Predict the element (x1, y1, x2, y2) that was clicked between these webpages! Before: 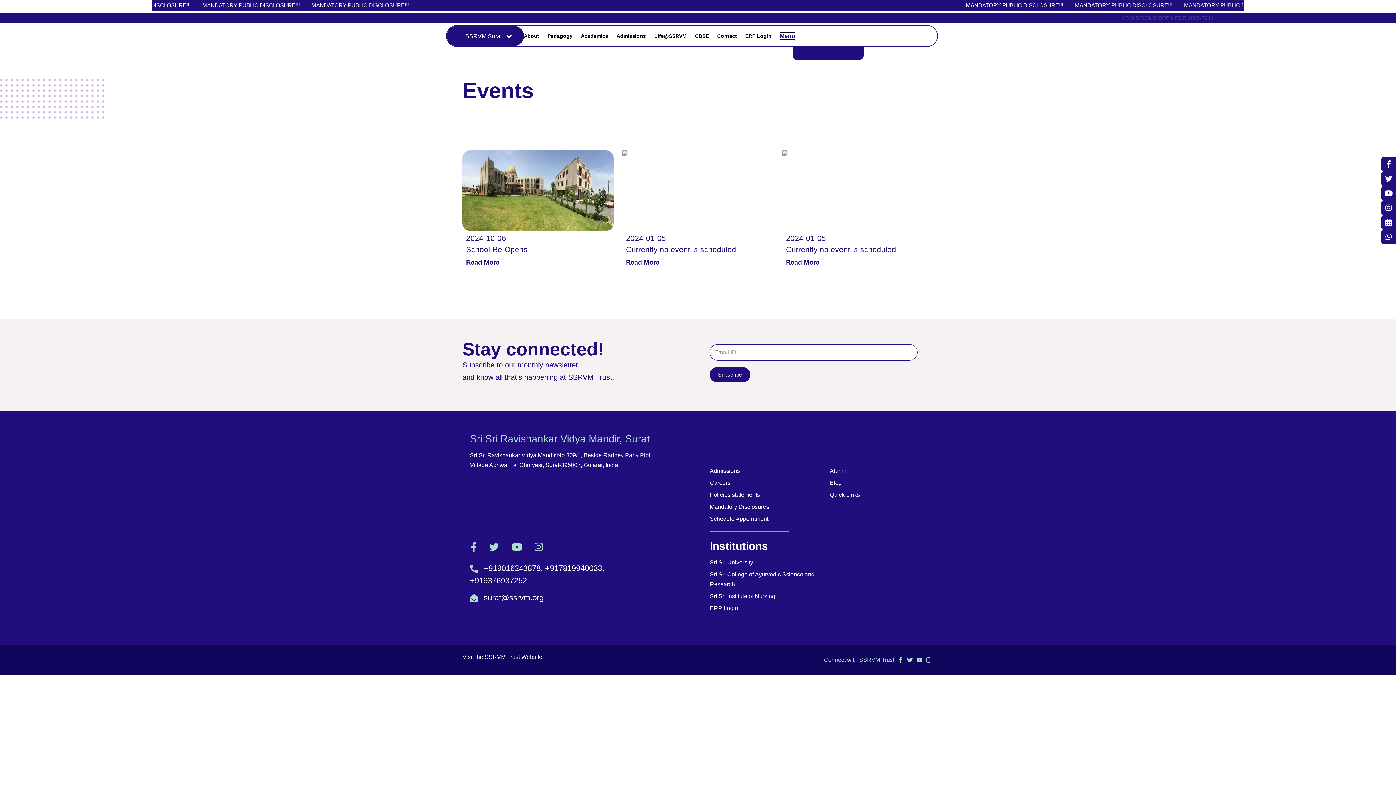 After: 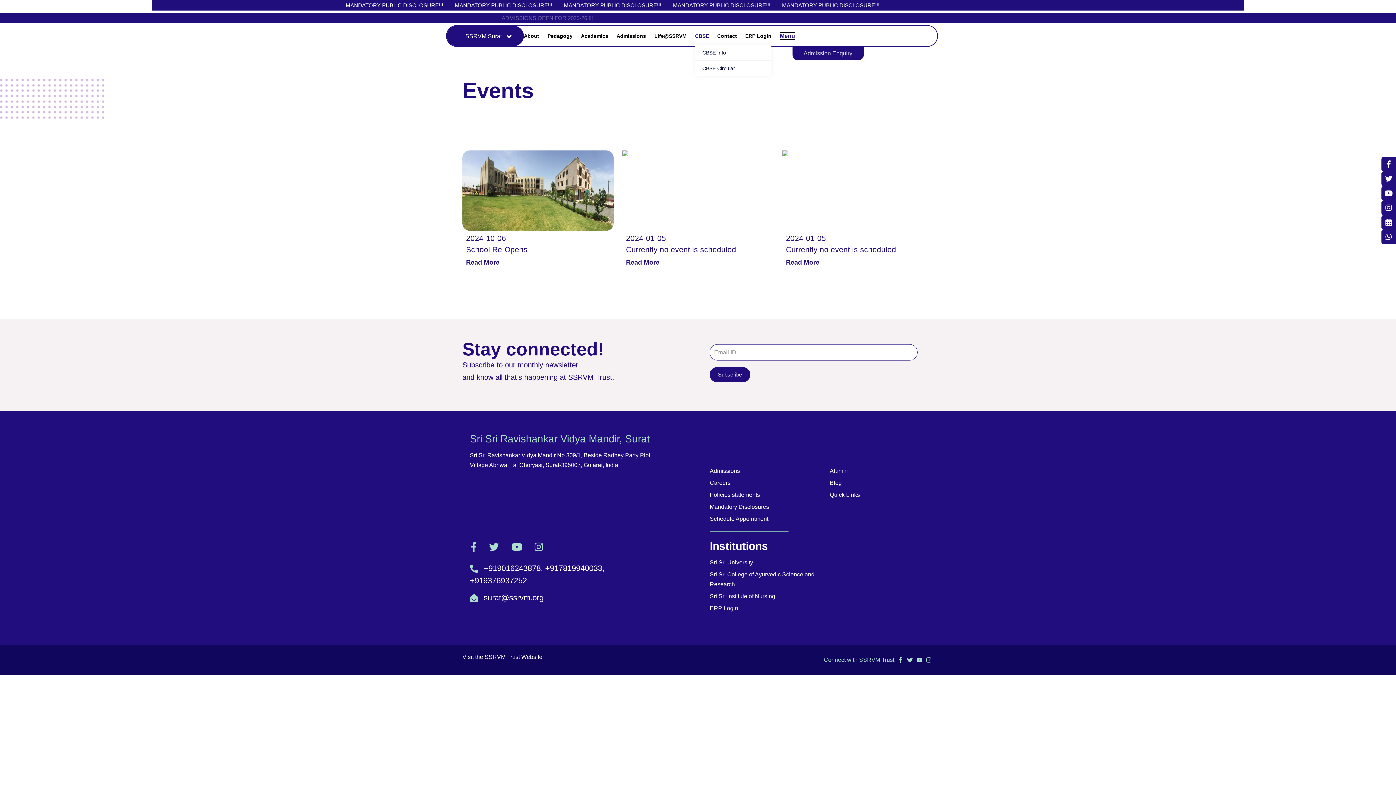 Action: bbox: (695, 33, 709, 38) label: CBSE